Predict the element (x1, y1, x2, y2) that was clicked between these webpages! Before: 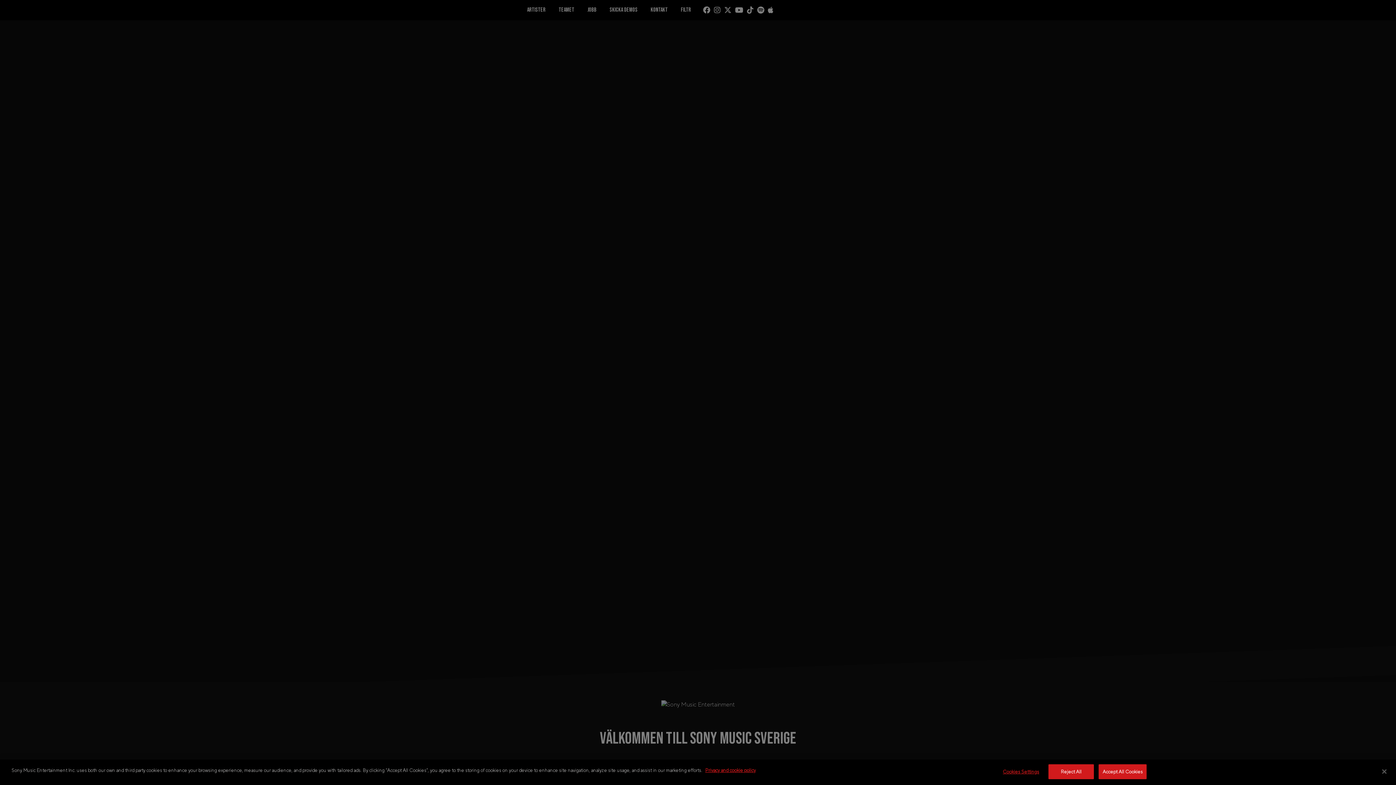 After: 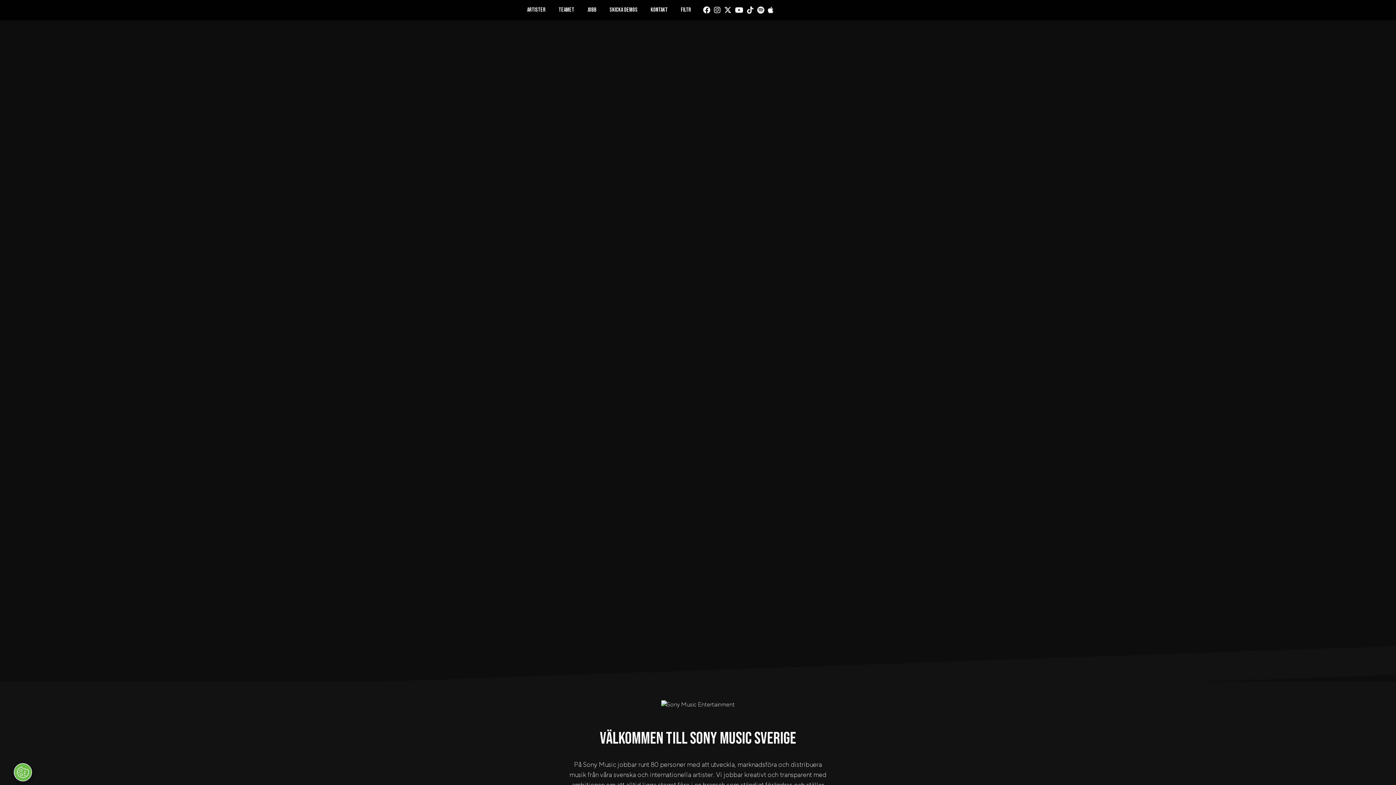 Action: bbox: (1376, 764, 1392, 780) label: Close